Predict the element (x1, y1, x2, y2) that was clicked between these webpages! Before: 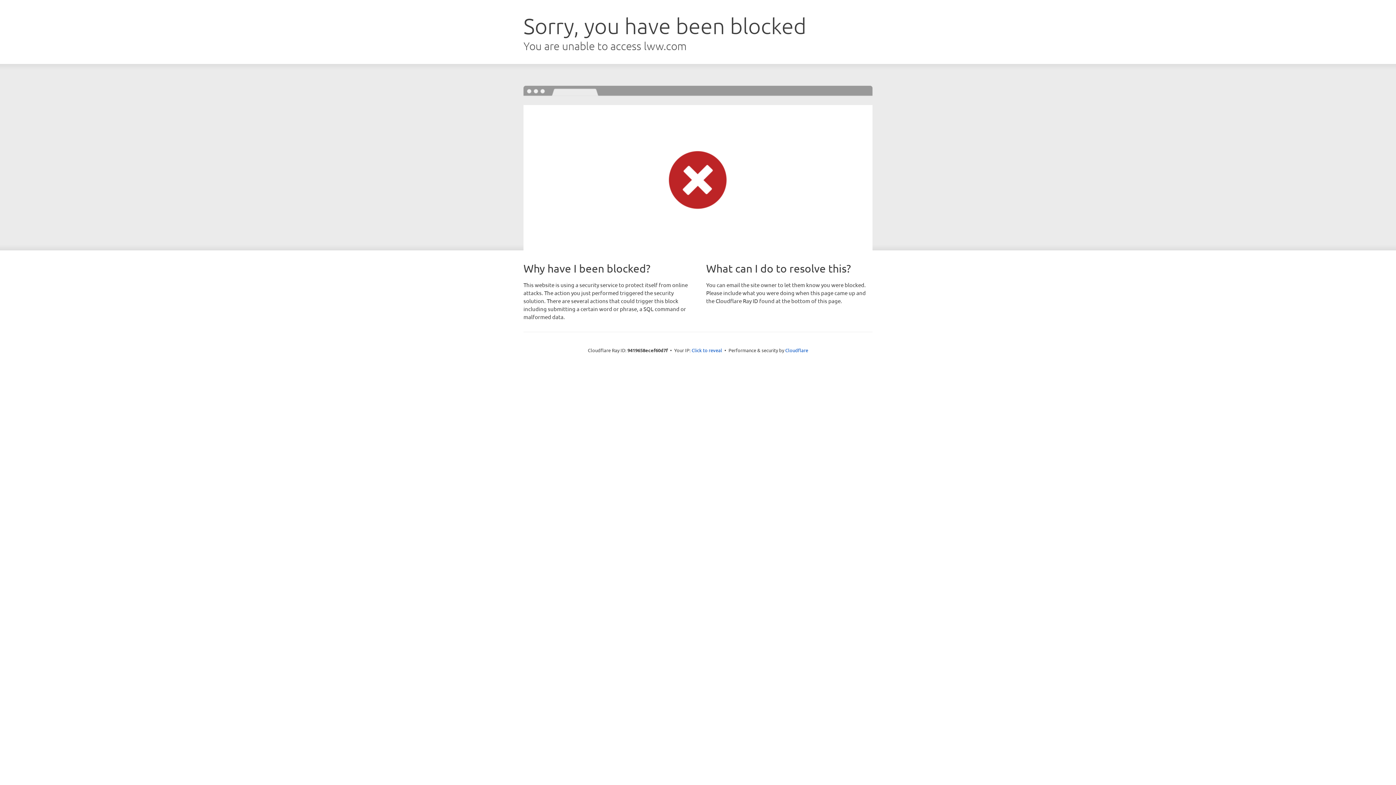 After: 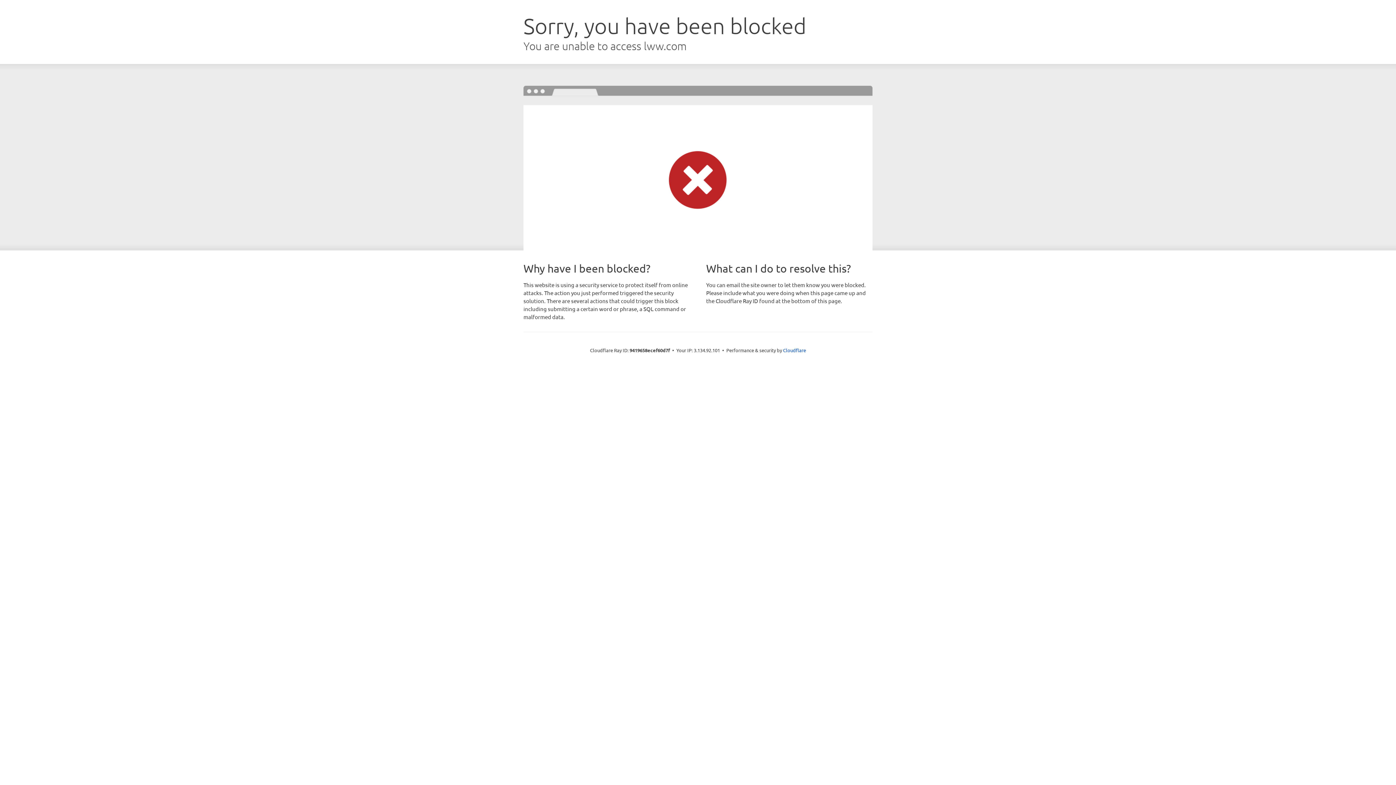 Action: label: Click to reveal bbox: (691, 346, 722, 353)